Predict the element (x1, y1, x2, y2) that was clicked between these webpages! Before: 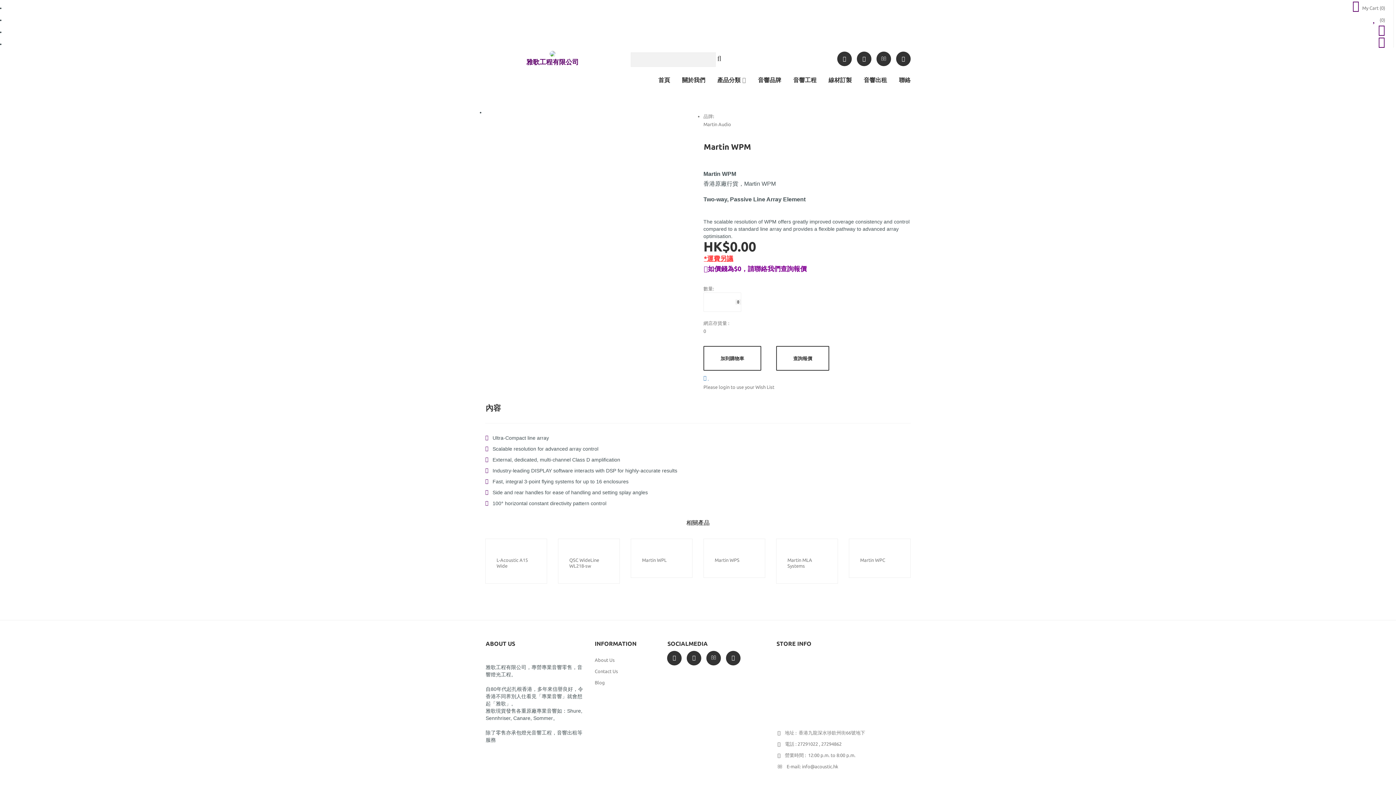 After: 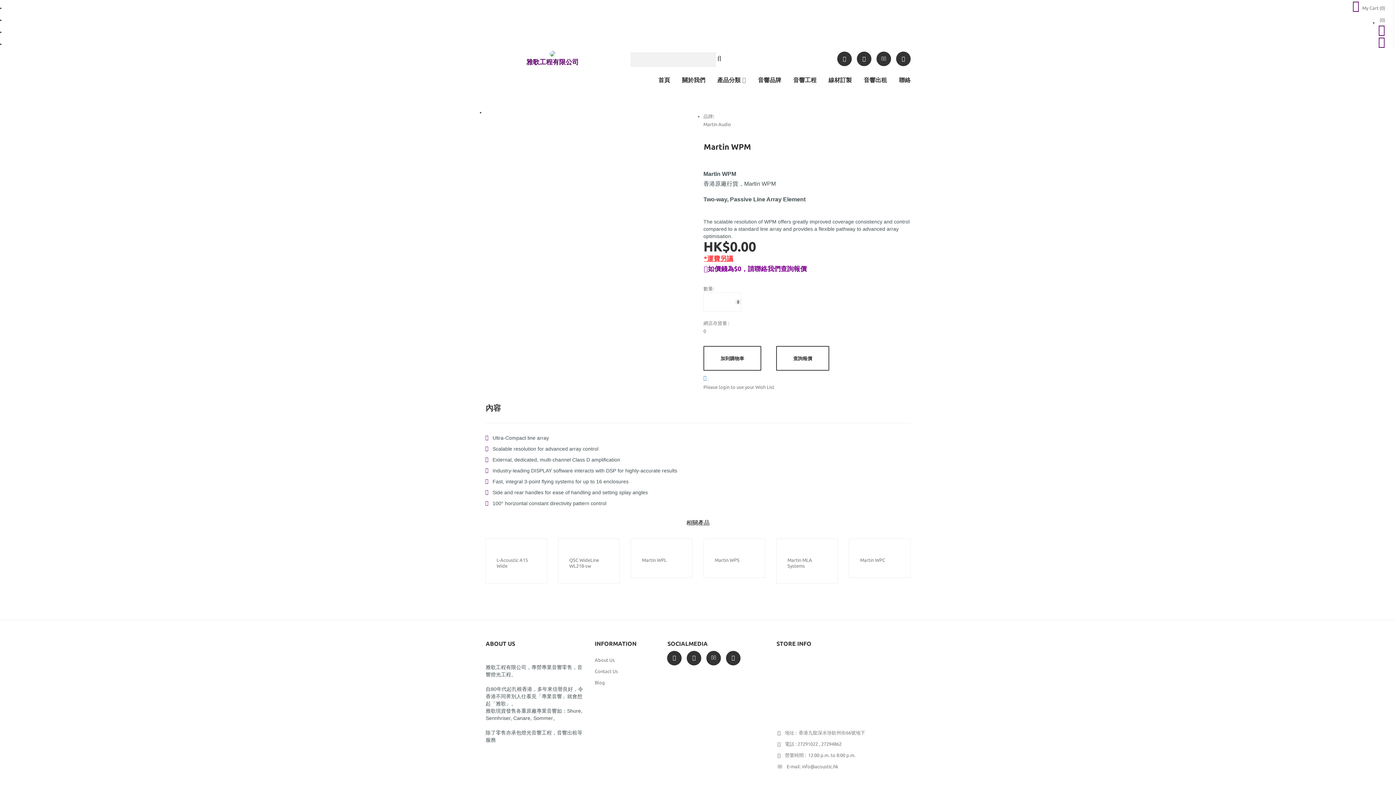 Action: bbox: (1352, 5, 1385, 10) label:  My Cart (0)